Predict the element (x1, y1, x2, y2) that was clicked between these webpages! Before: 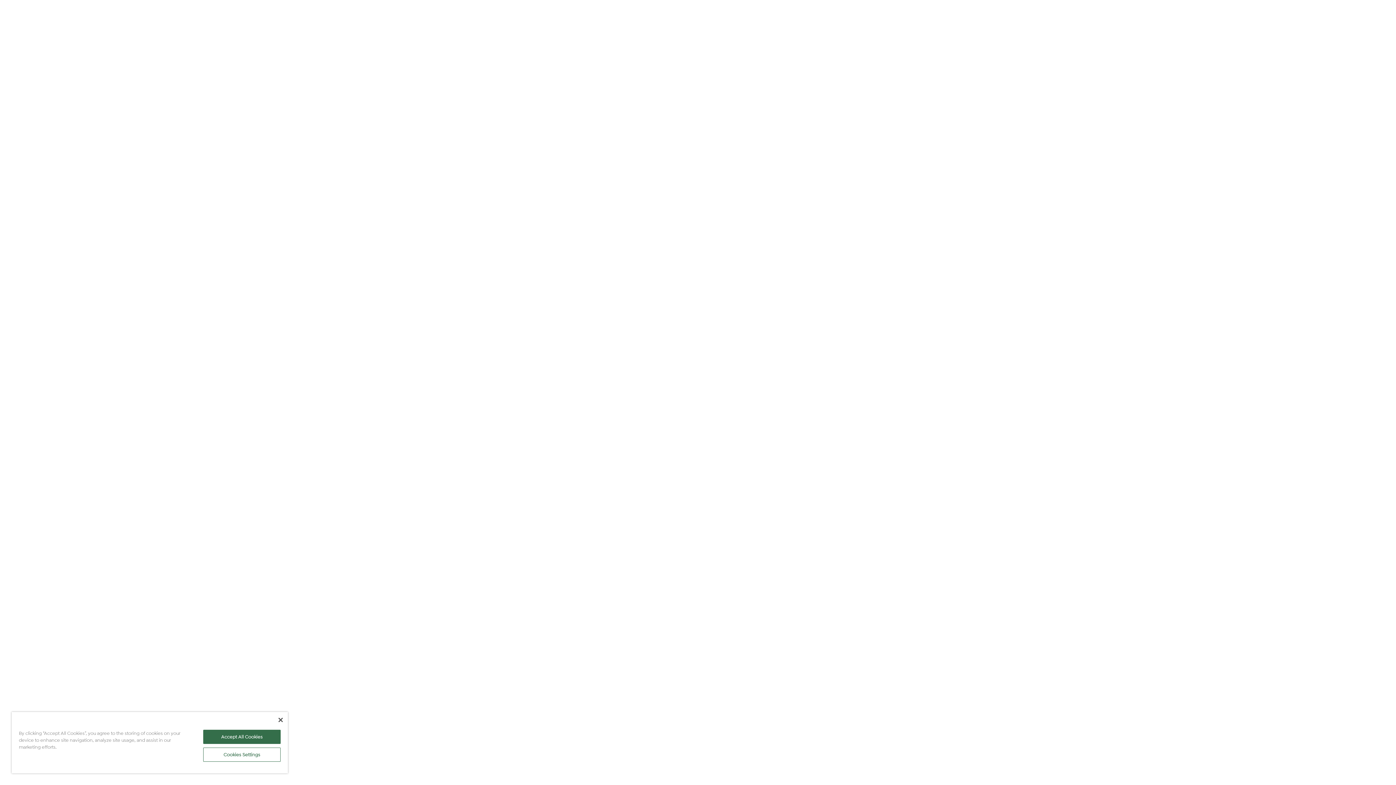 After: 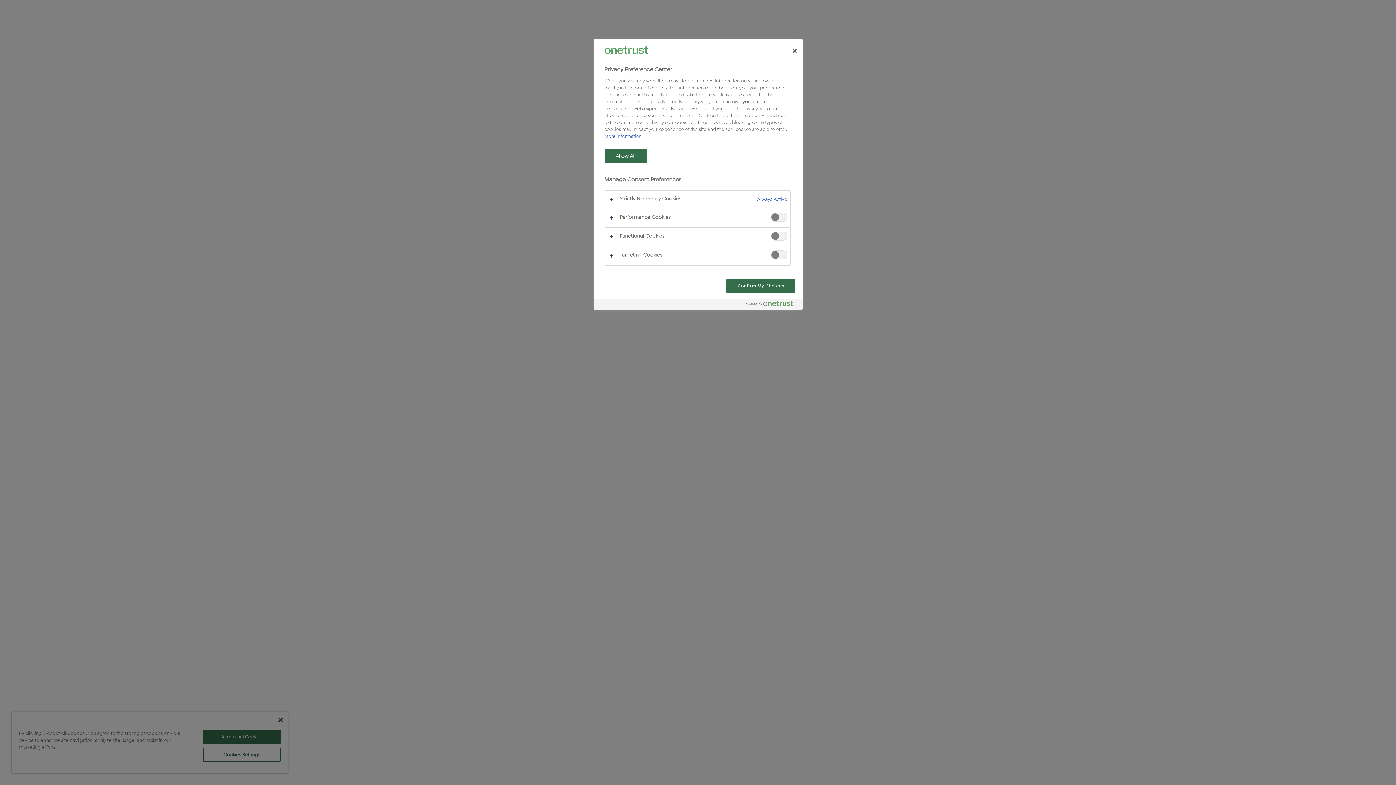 Action: bbox: (203, 748, 280, 762) label: Cookies Settings